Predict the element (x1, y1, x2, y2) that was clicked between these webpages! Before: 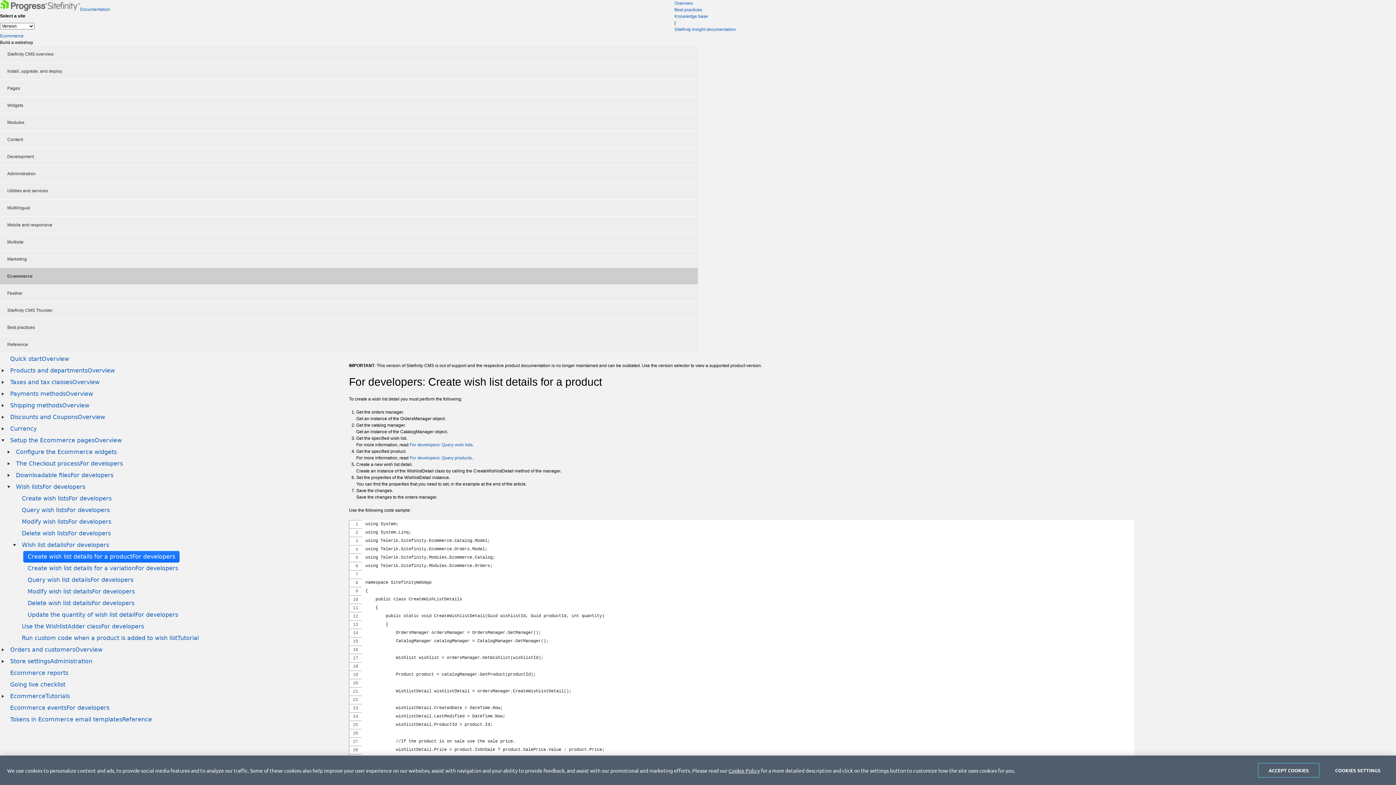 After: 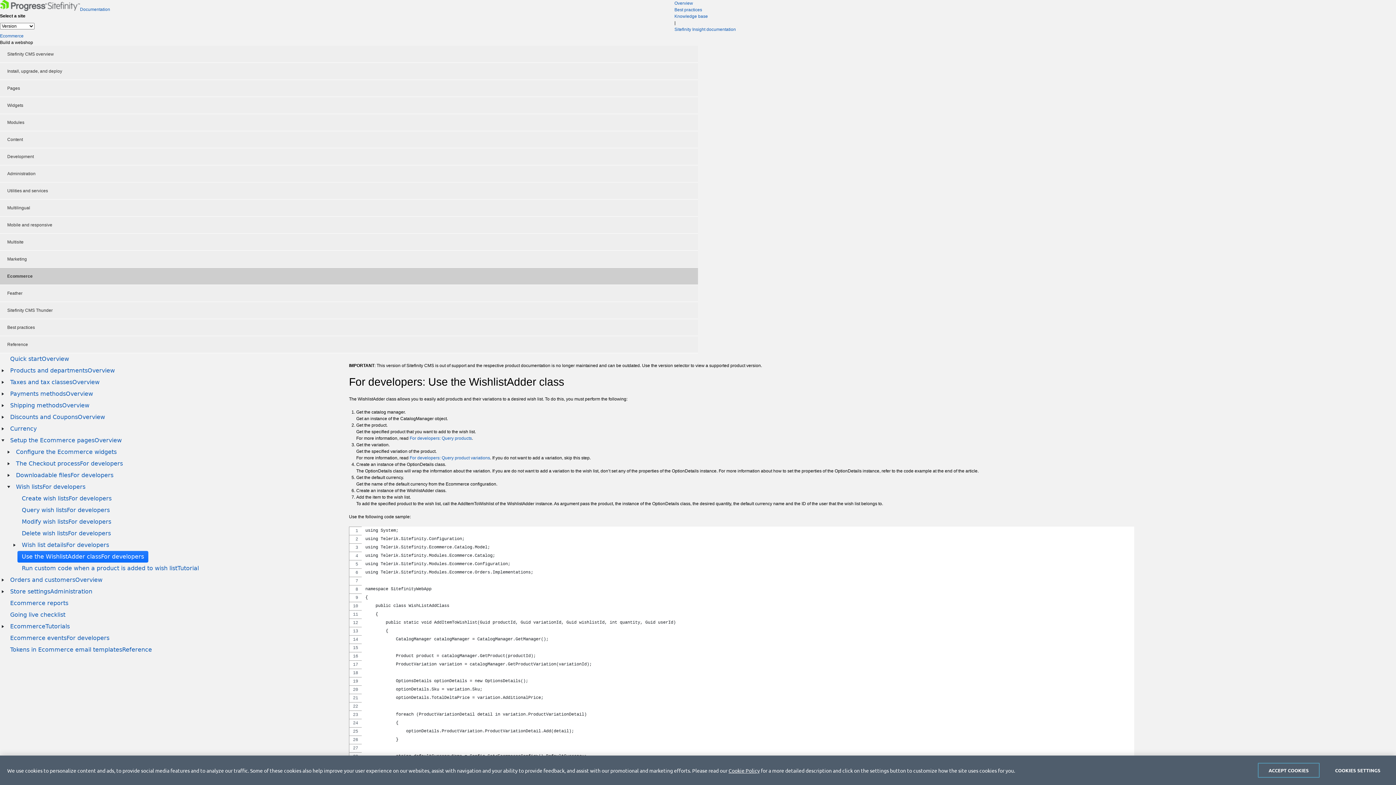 Action: label: Use the WishlistAdder class
For developers bbox: (17, 621, 148, 632)